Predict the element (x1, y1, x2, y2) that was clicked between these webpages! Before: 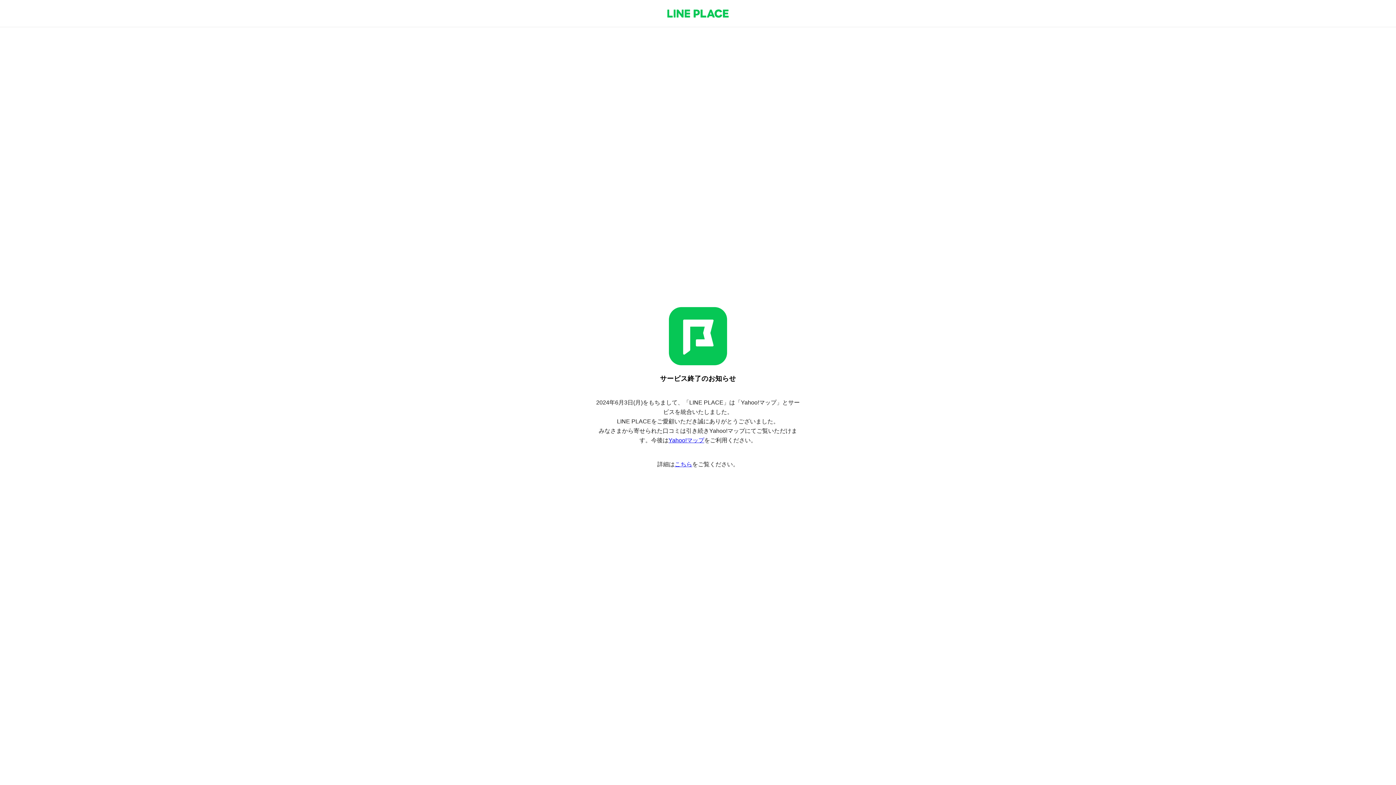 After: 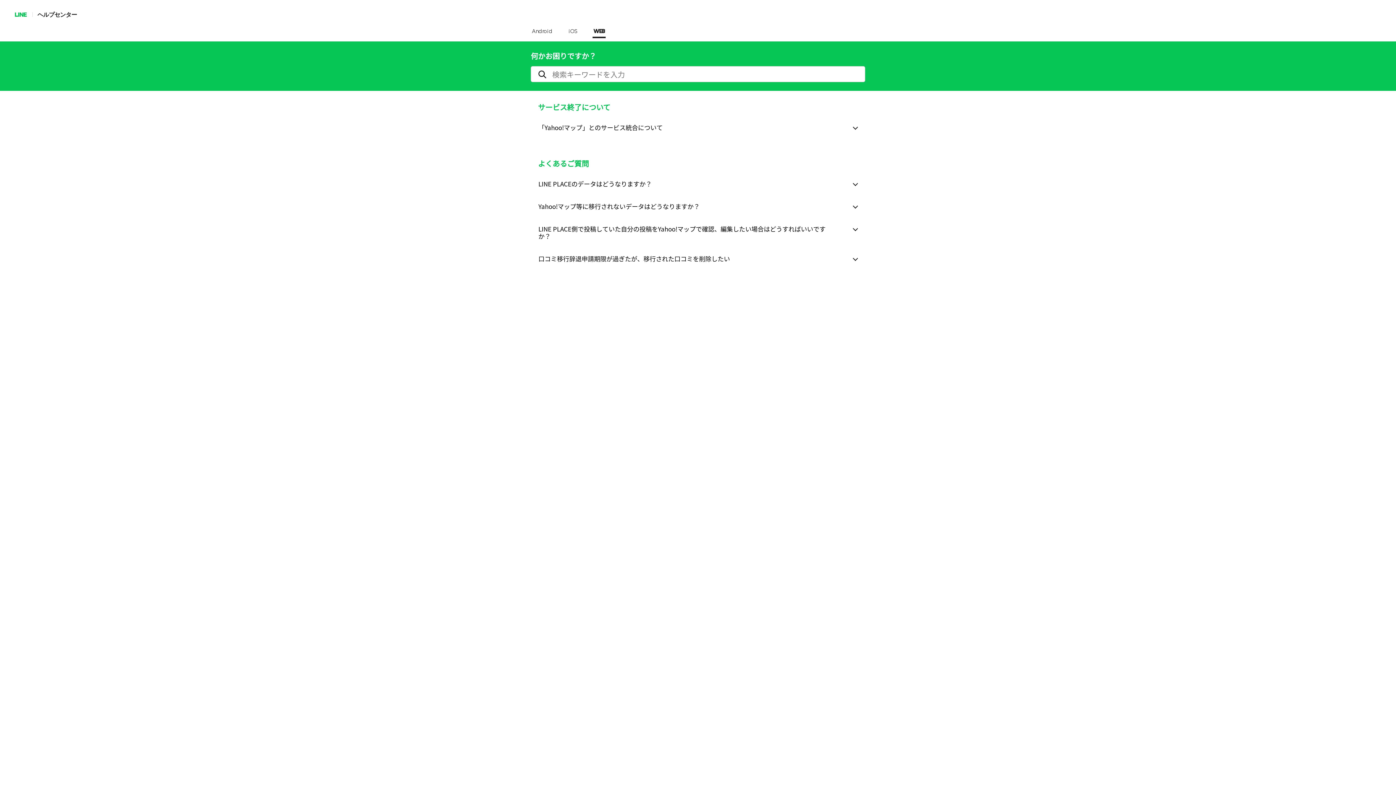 Action: label: こちら bbox: (674, 461, 692, 467)